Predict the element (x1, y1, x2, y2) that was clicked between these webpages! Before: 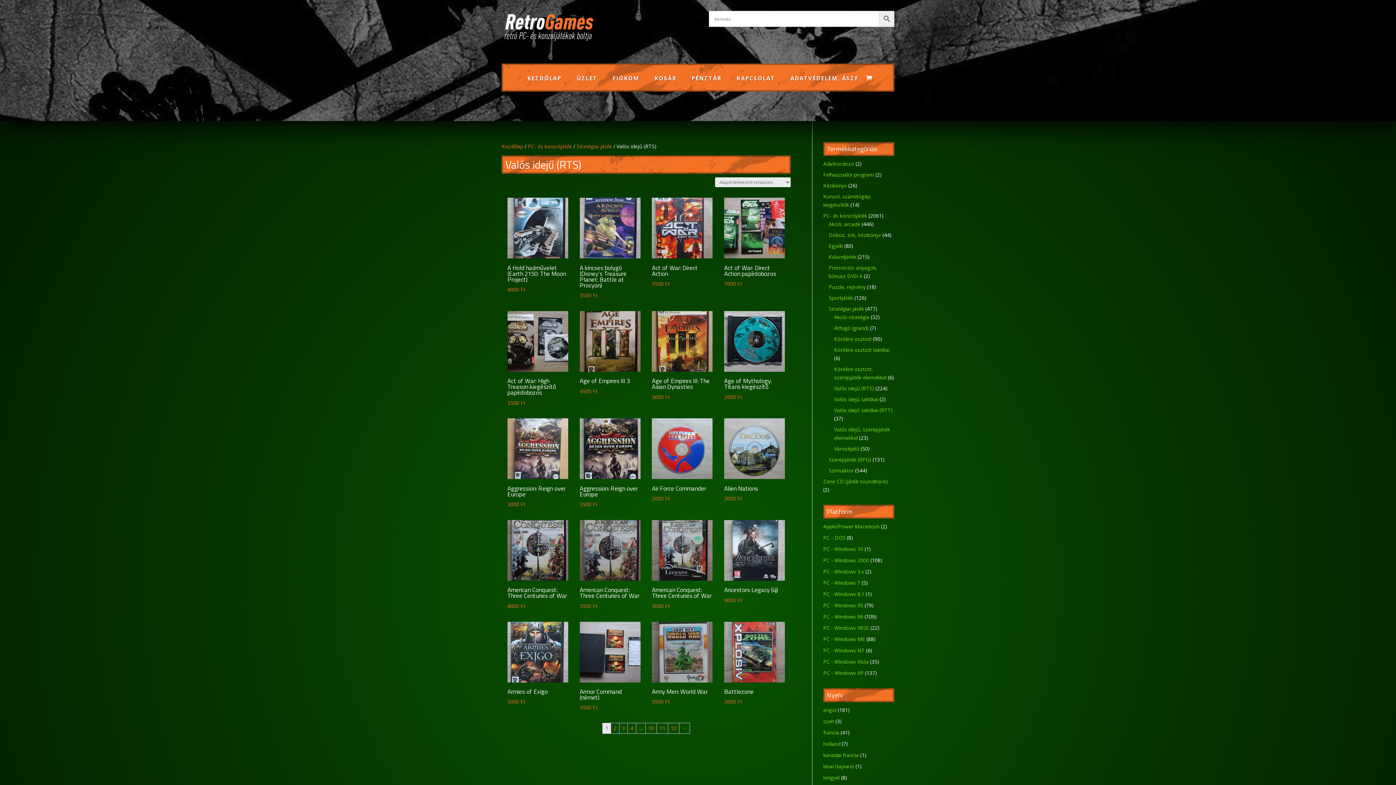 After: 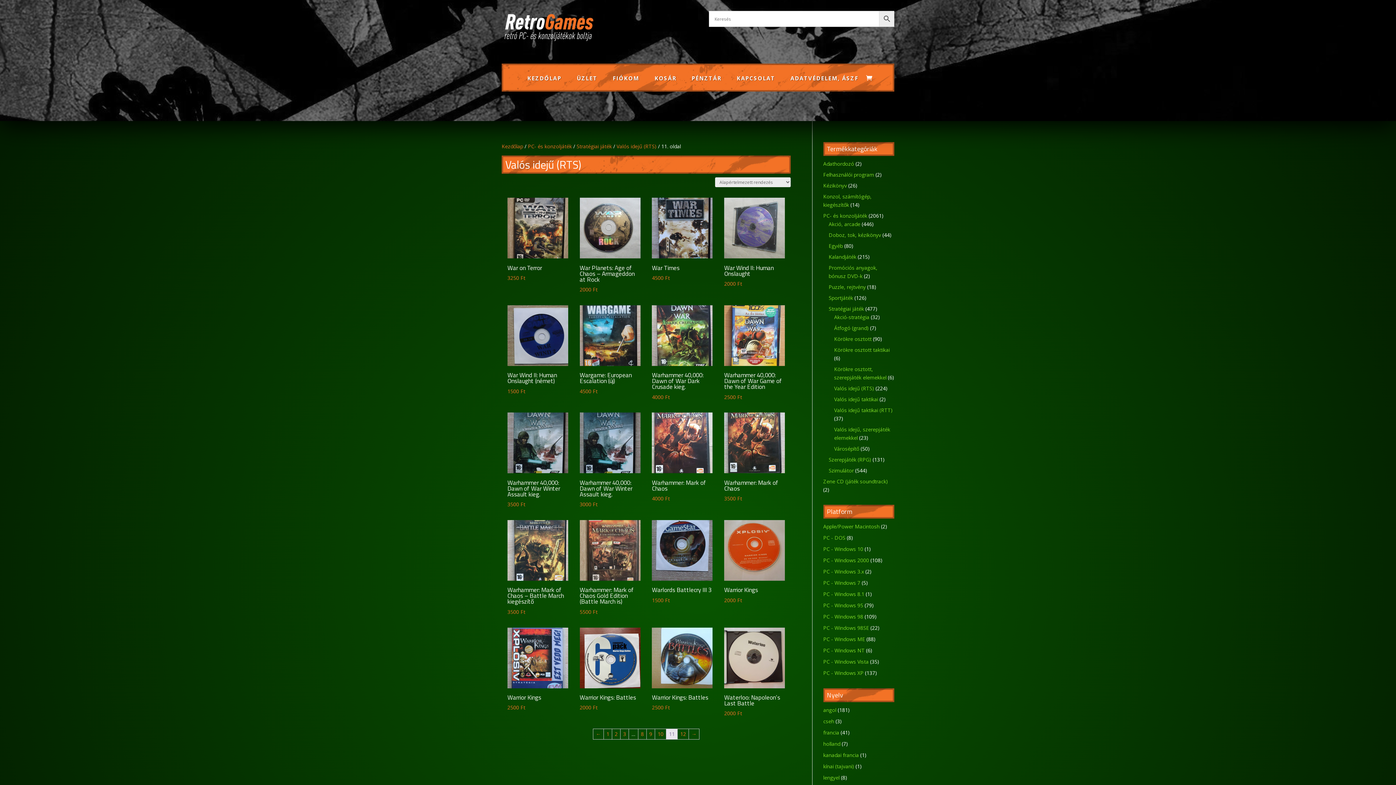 Action: label: Page 11 bbox: (657, 723, 668, 733)